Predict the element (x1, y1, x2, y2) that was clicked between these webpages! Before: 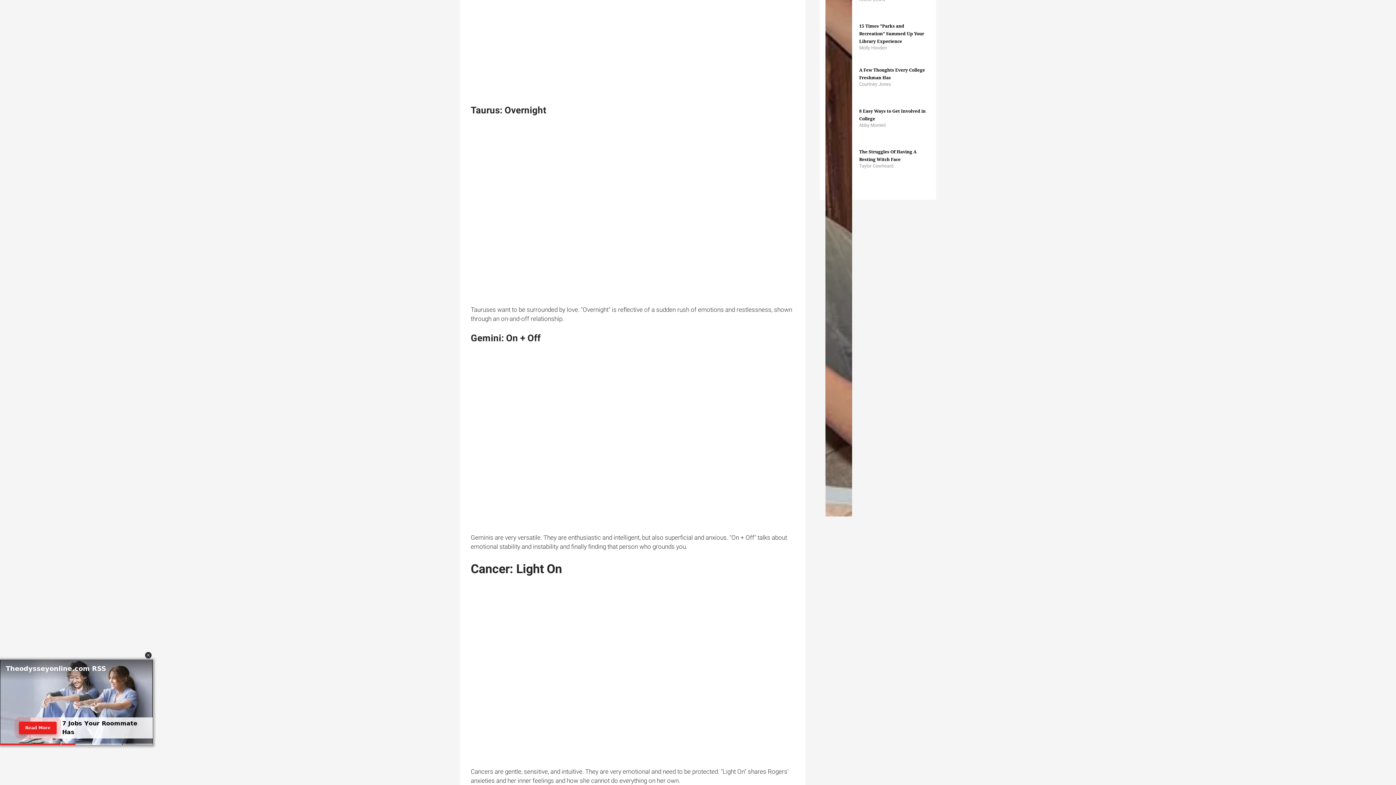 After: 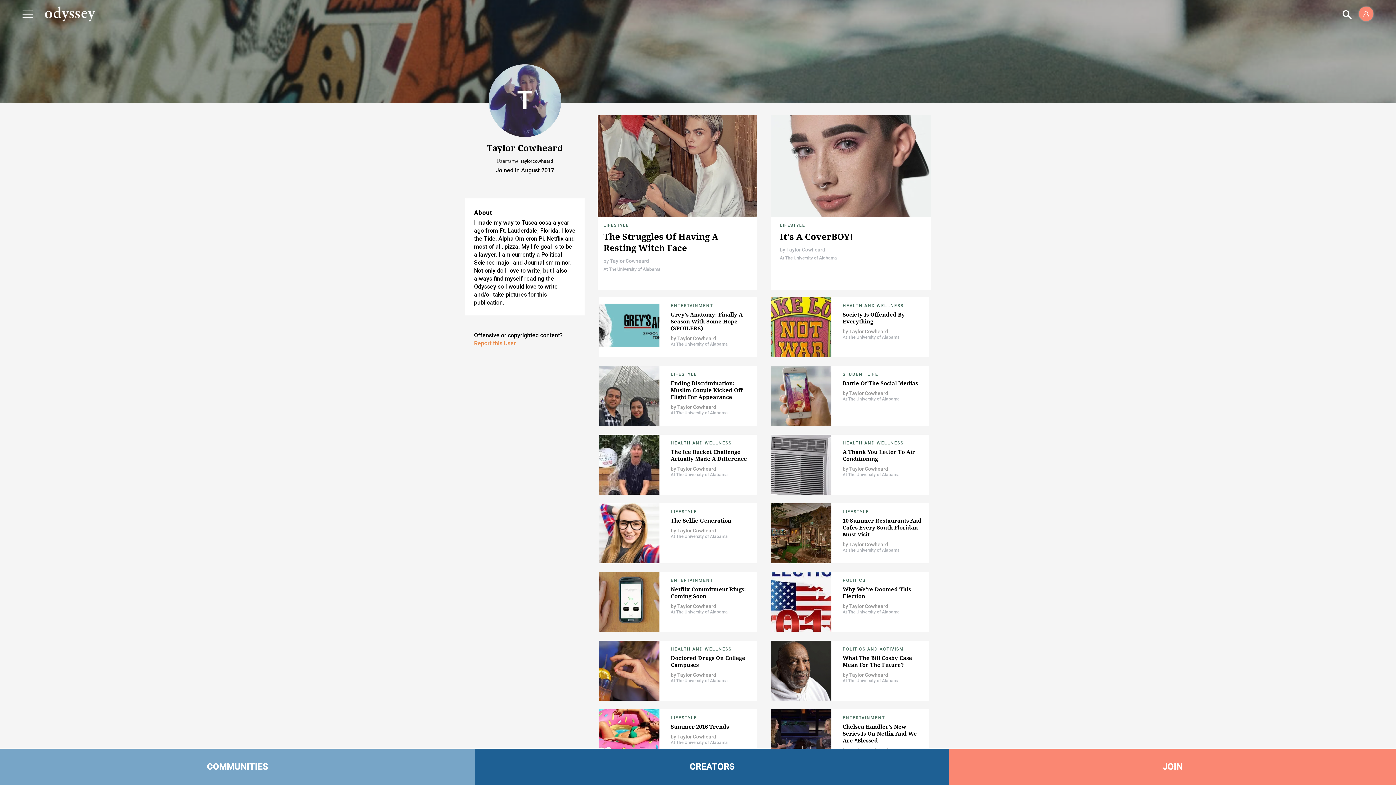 Action: label: Taylor Cowheard bbox: (859, 183, 894, 189)